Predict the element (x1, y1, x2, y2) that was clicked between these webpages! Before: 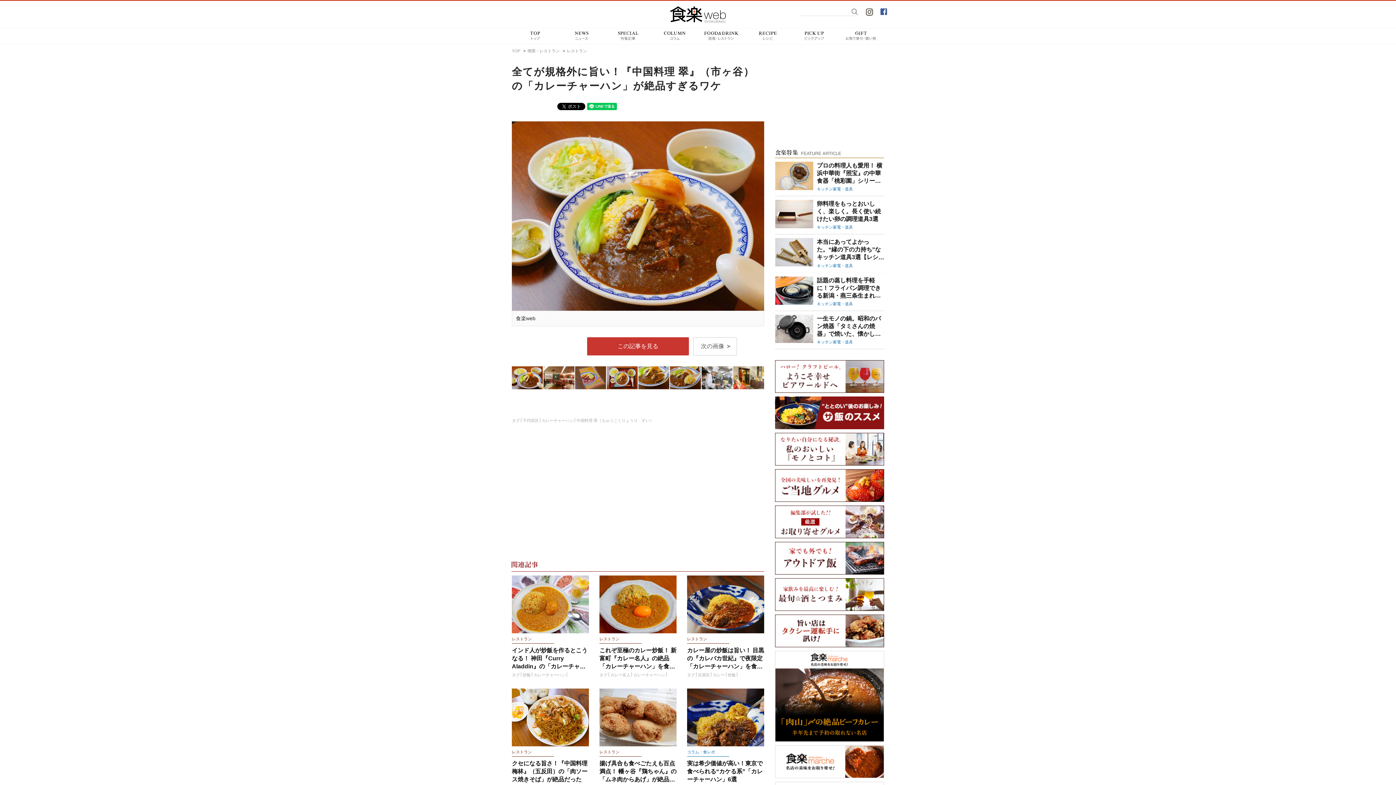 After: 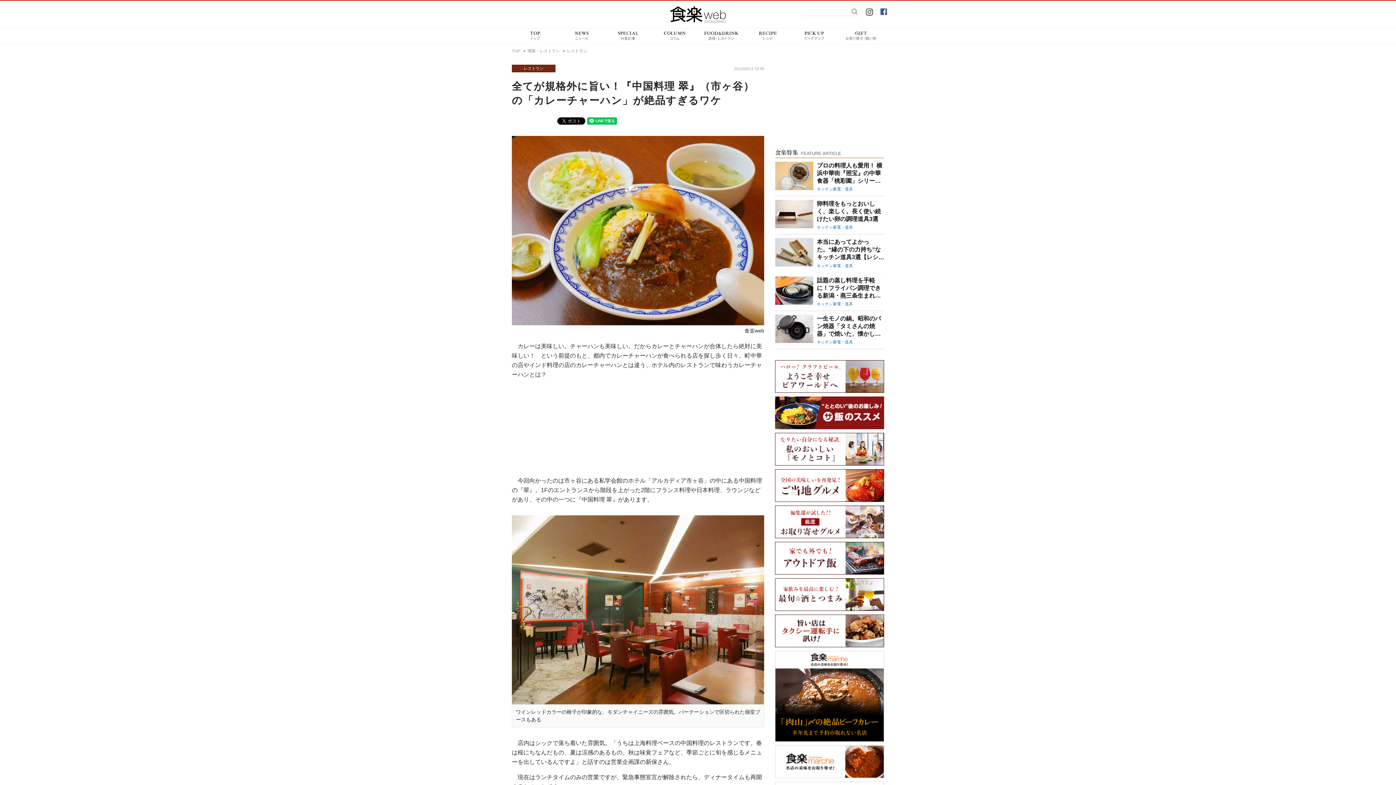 Action: bbox: (587, 337, 689, 355) label: この記事を見る